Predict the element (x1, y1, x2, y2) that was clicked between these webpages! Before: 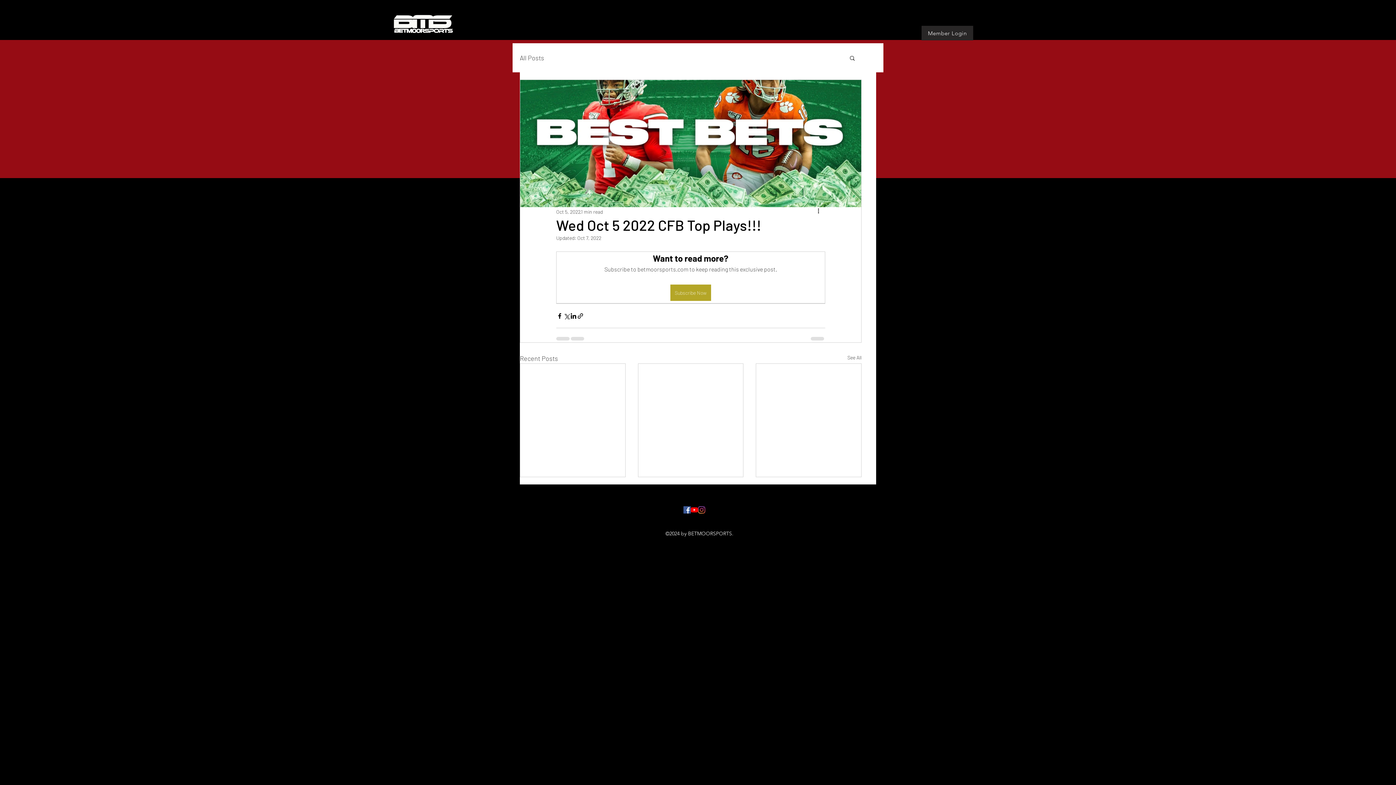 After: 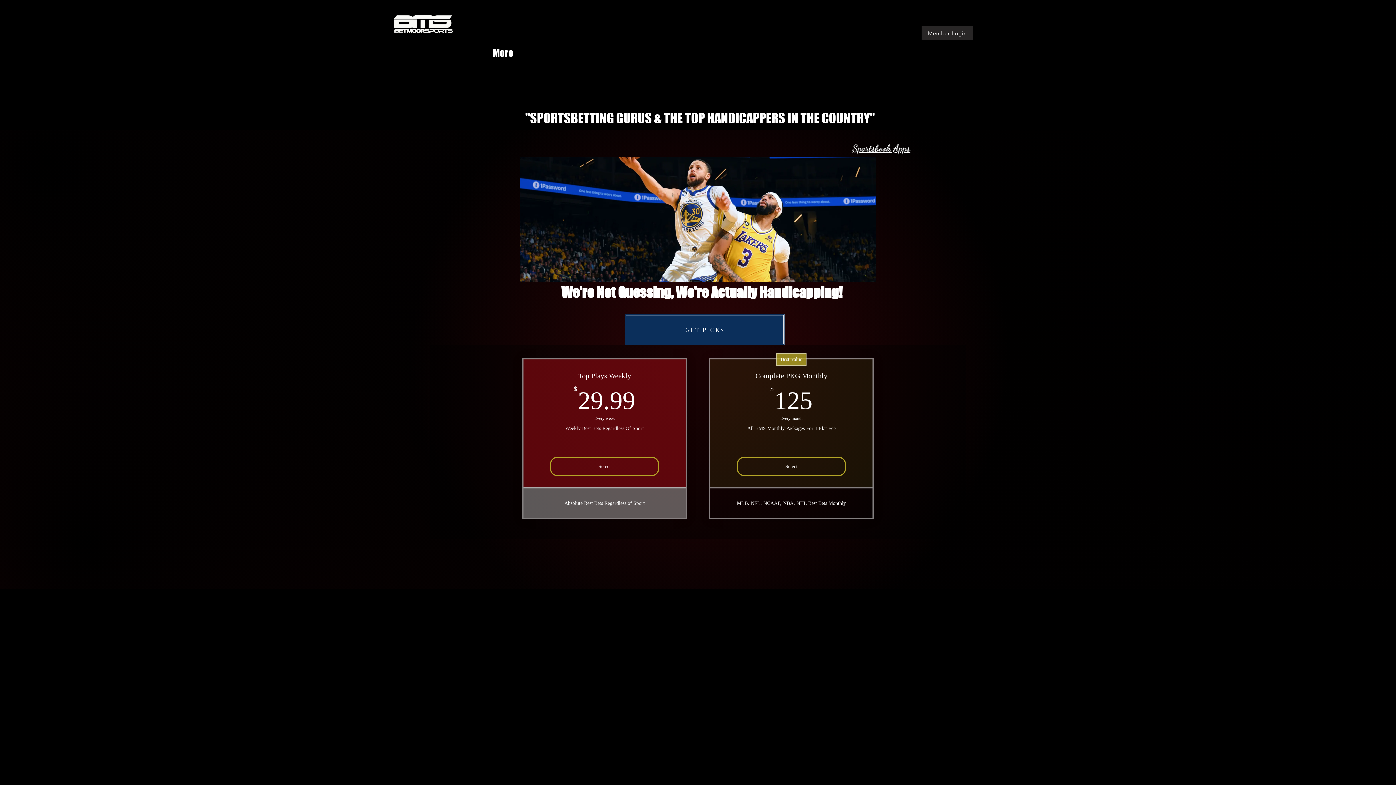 Action: label: All Posts bbox: (520, 52, 544, 63)